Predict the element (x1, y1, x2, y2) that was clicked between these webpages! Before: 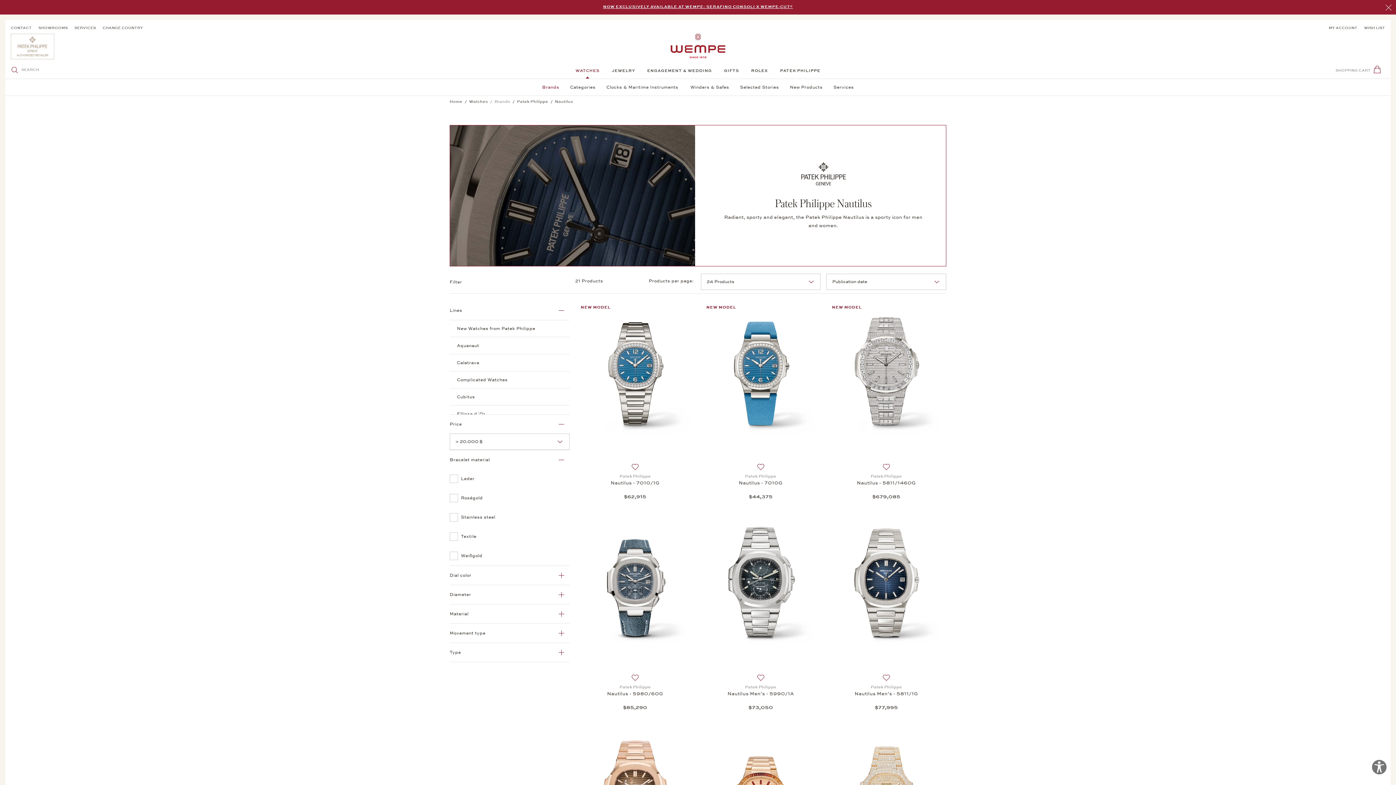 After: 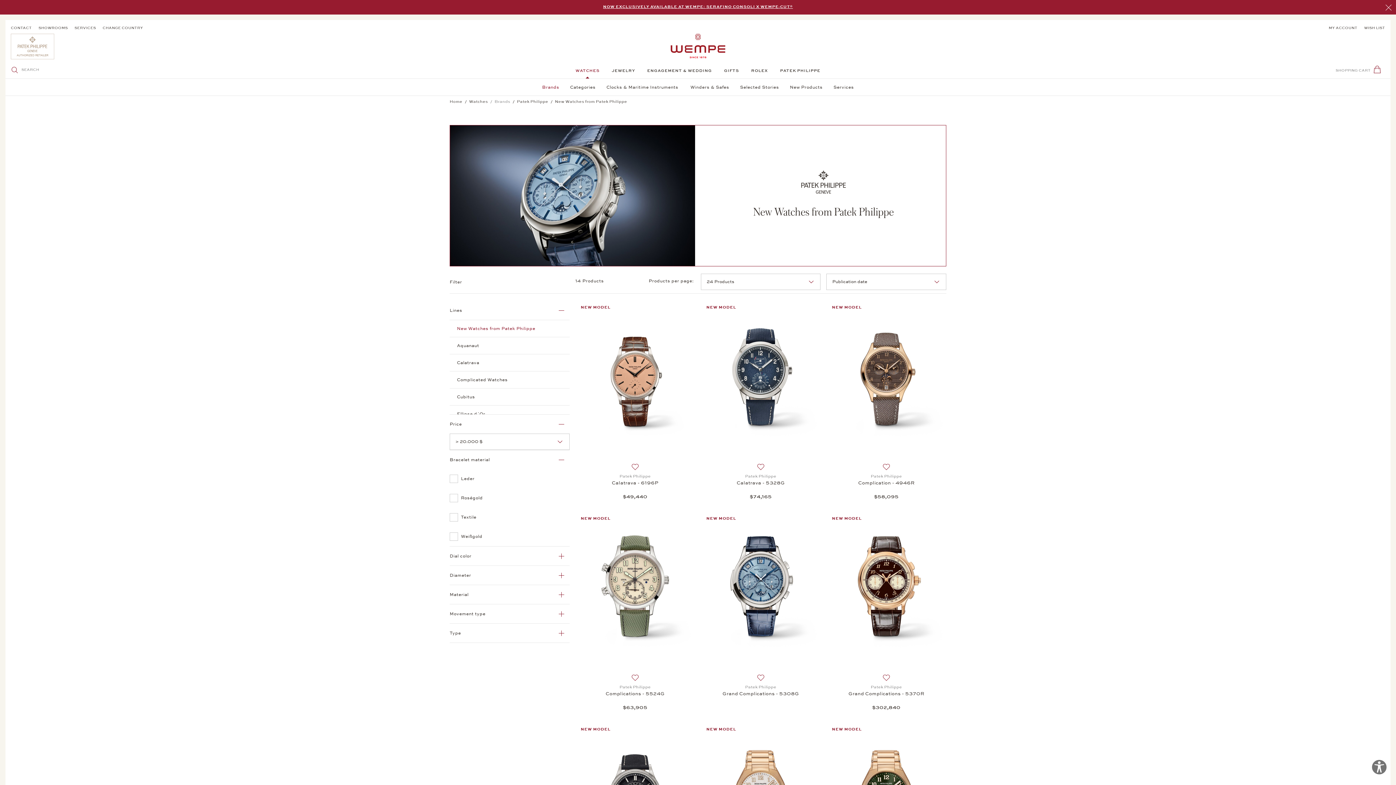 Action: bbox: (449, 320, 569, 337) label: New Watches from Patek Philippe